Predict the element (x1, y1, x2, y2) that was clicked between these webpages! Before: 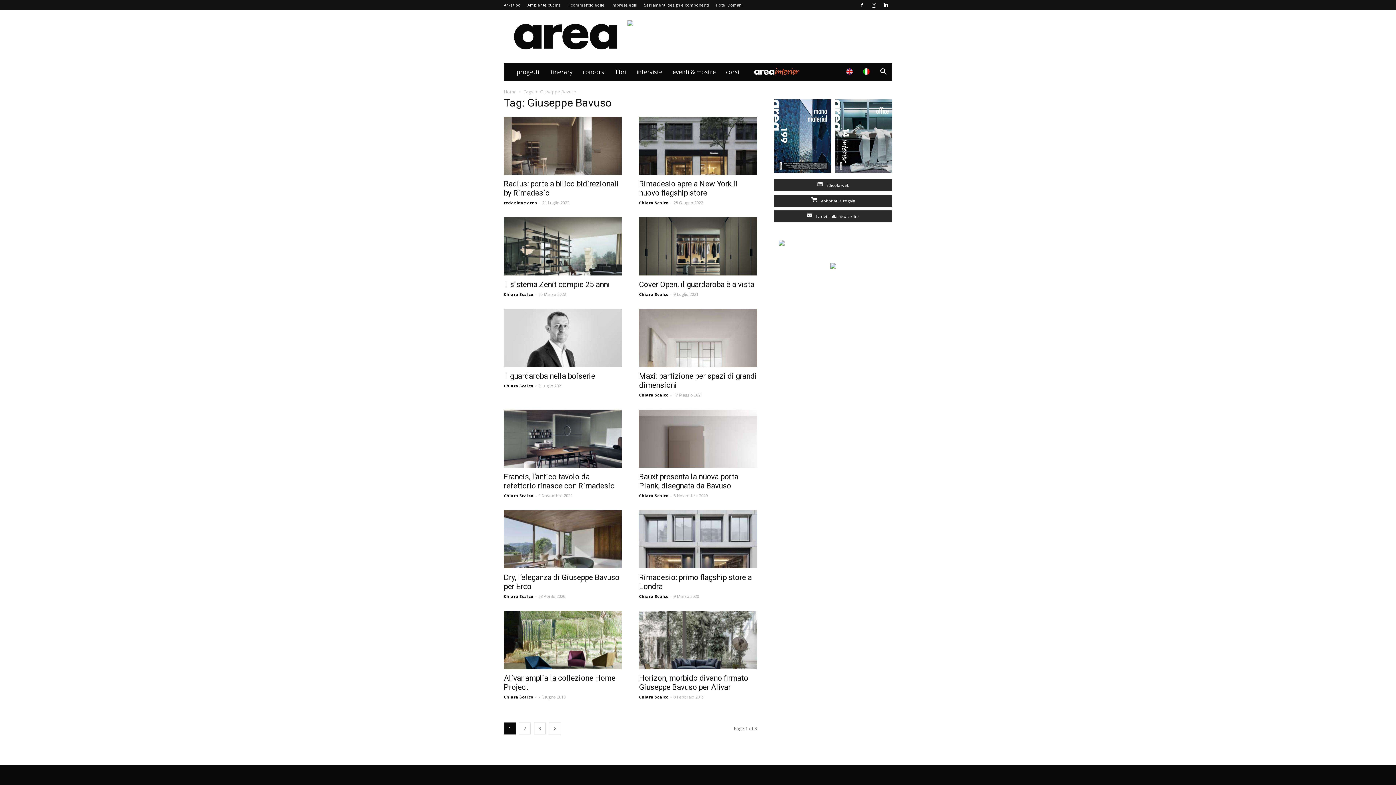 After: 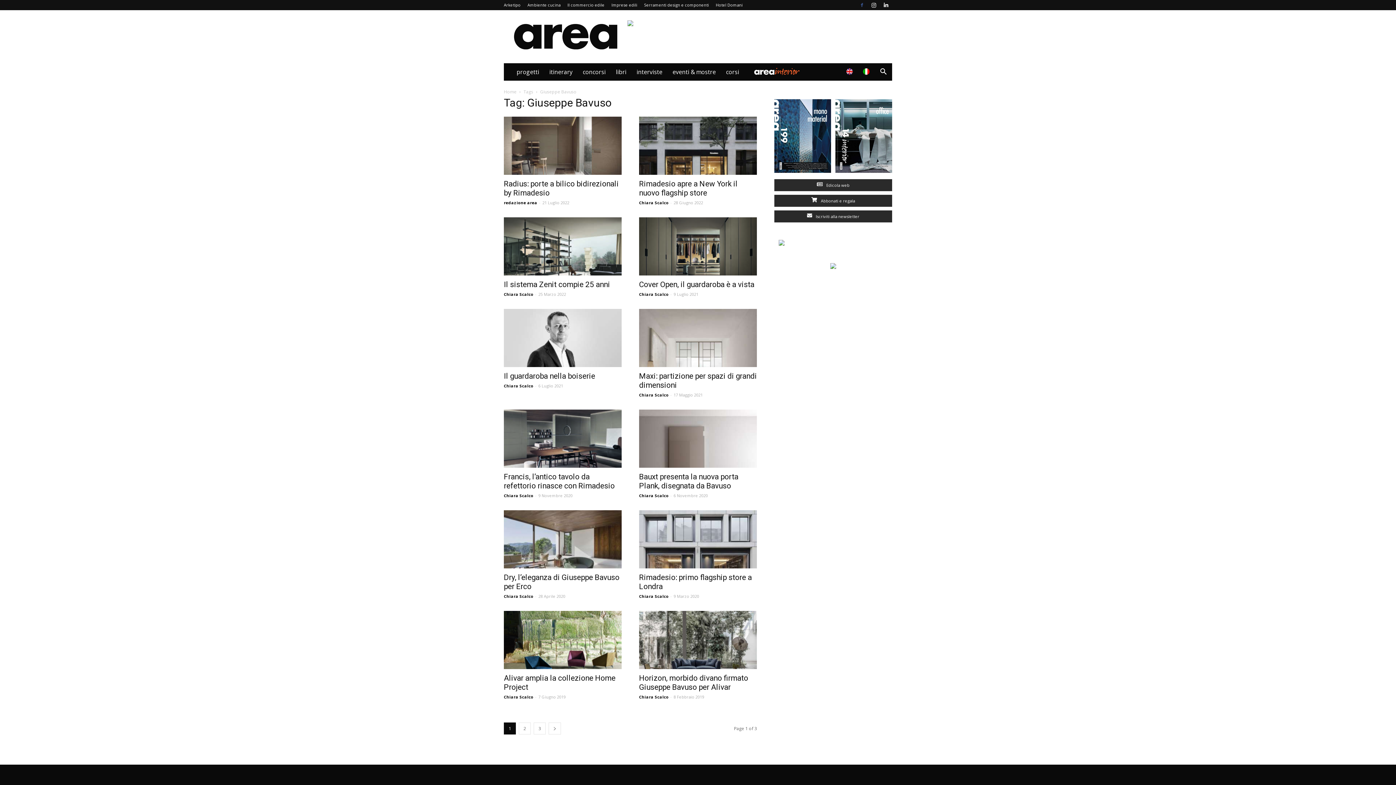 Action: bbox: (856, 0, 867, 10)